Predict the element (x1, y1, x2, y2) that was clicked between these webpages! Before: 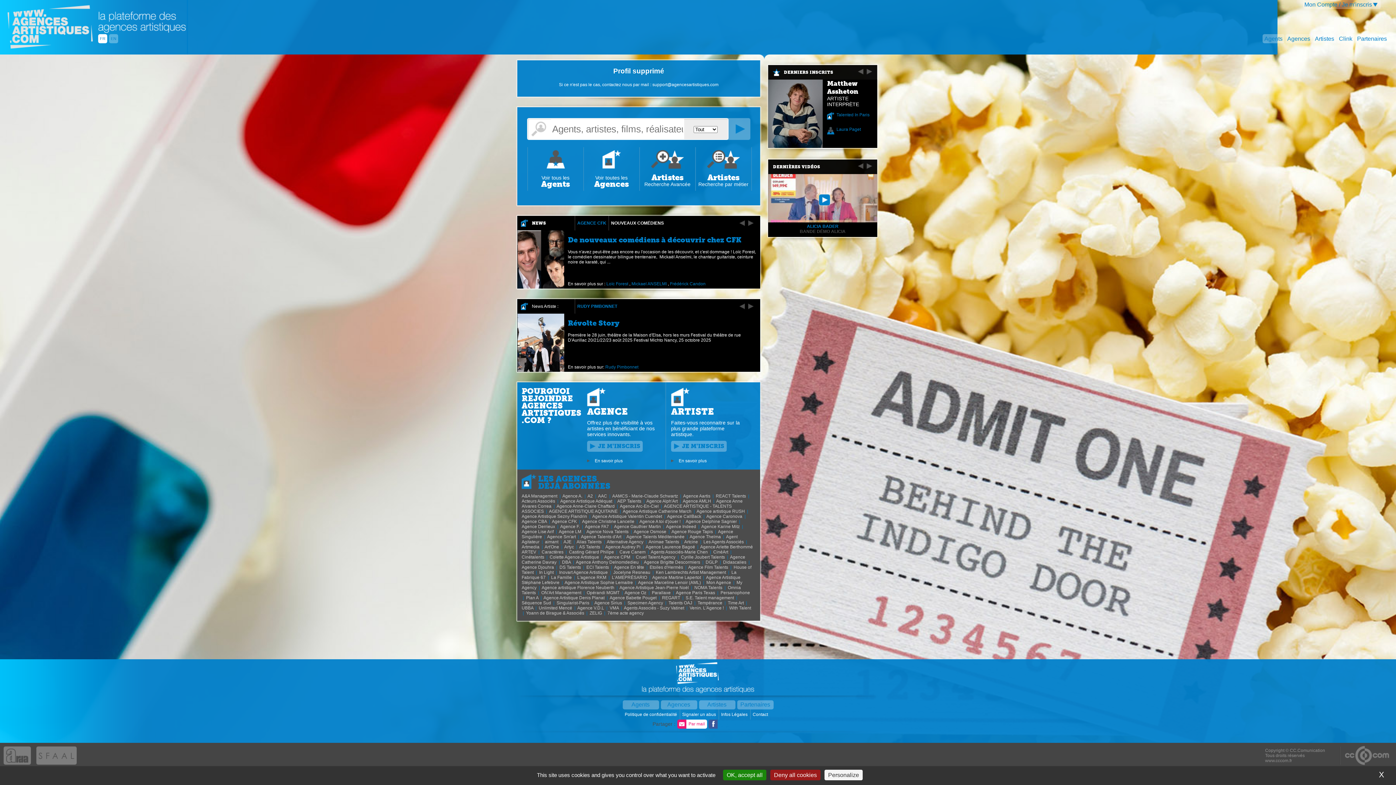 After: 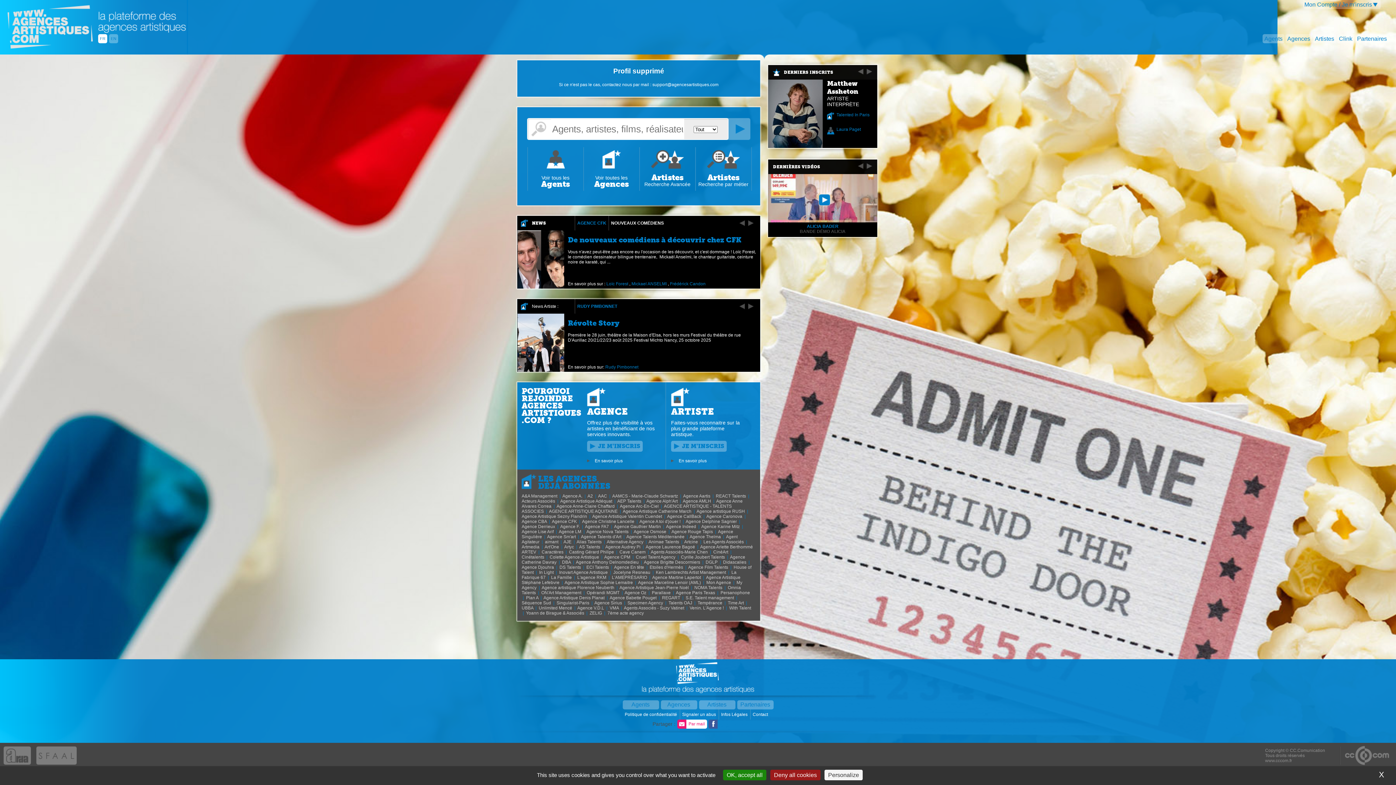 Action: bbox: (521, 524, 556, 529) label: Agence Derrieux 